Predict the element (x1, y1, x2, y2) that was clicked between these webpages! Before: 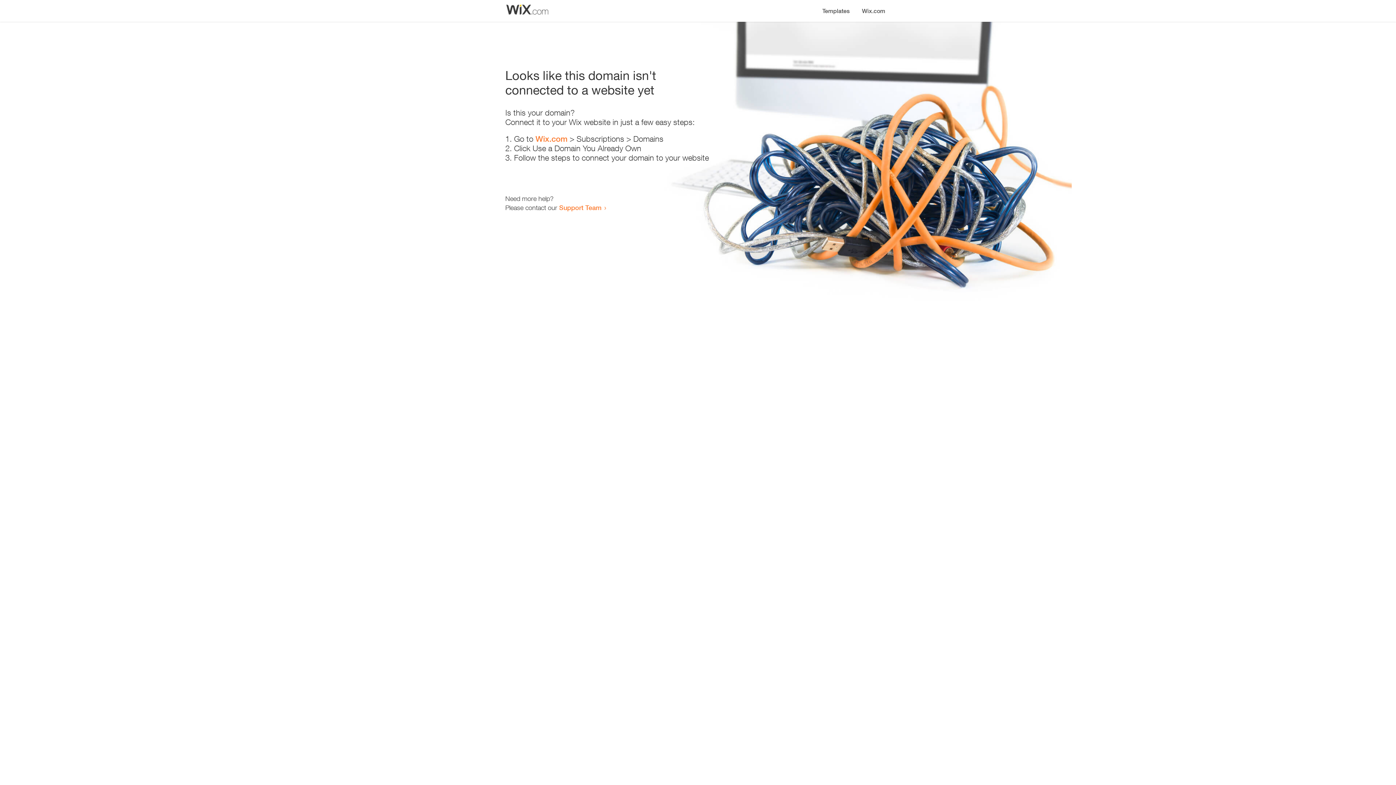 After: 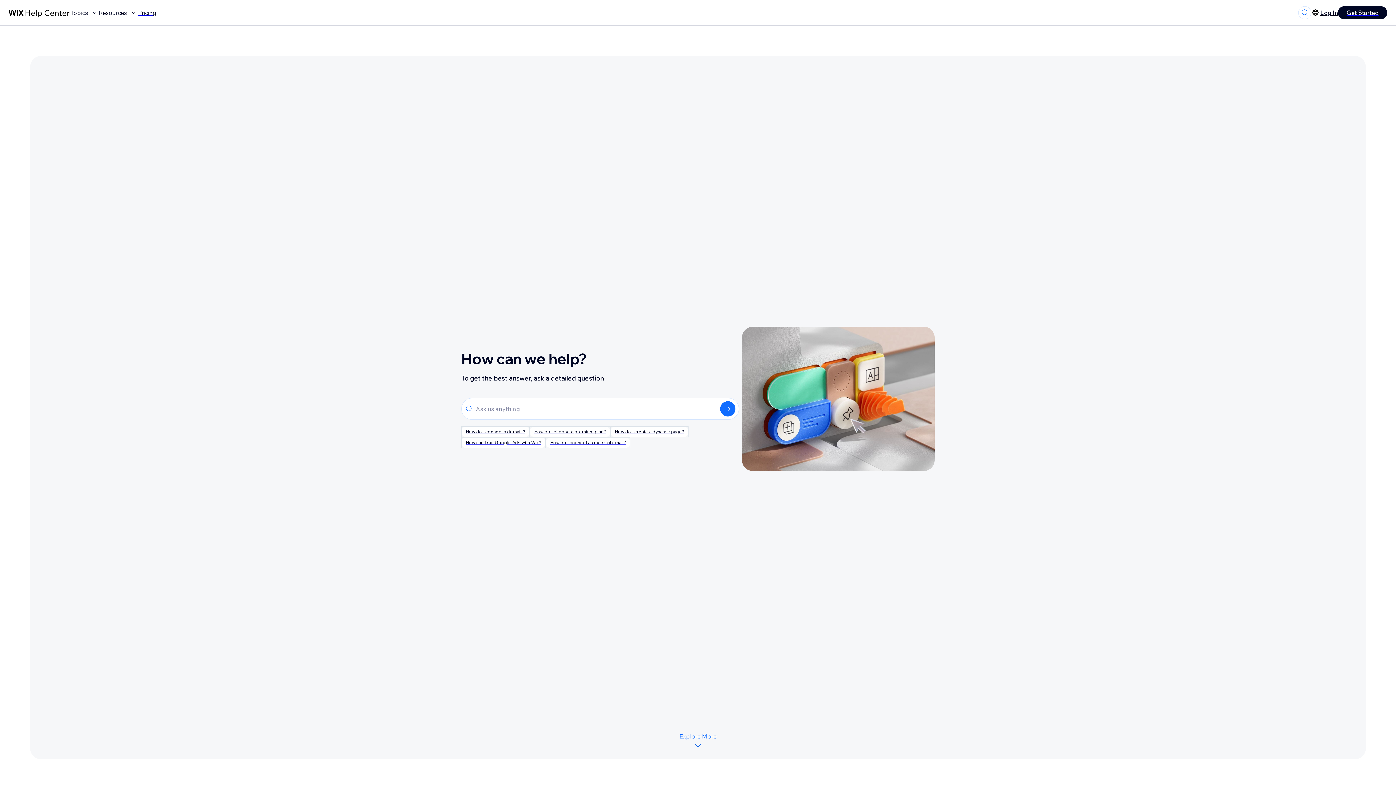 Action: label: Support Team bbox: (559, 203, 601, 211)